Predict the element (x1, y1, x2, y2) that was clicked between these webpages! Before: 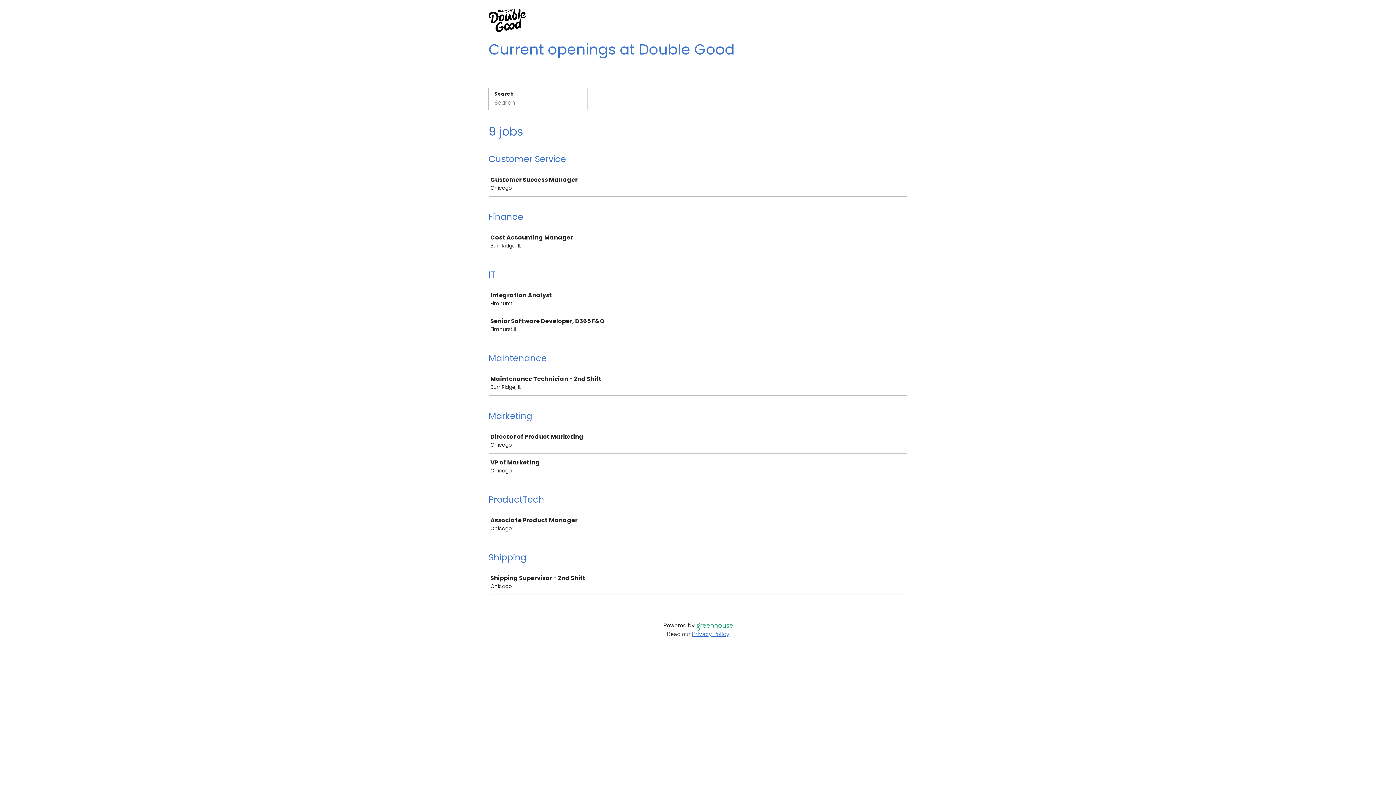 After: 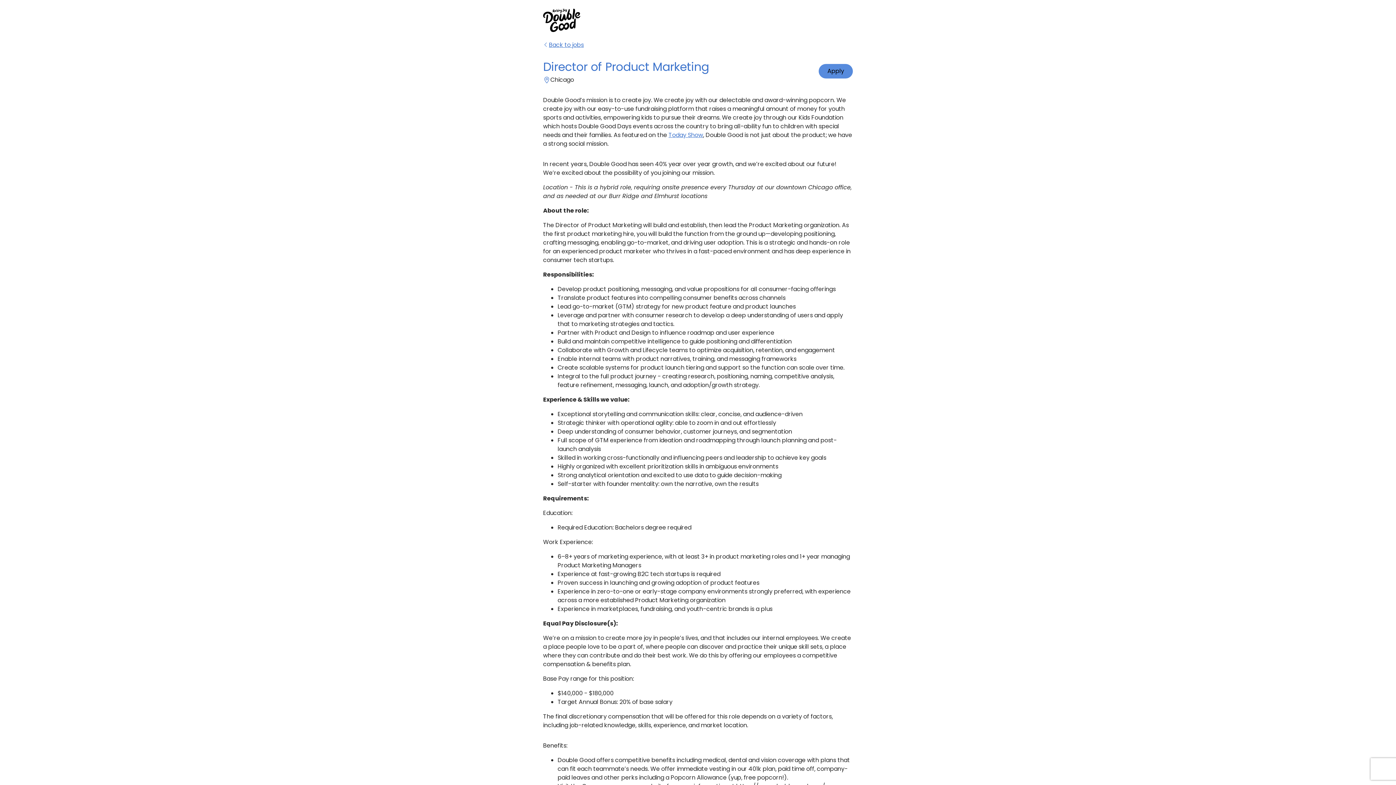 Action: label: Director of Product Marketing

Chicago bbox: (489, 428, 910, 453)